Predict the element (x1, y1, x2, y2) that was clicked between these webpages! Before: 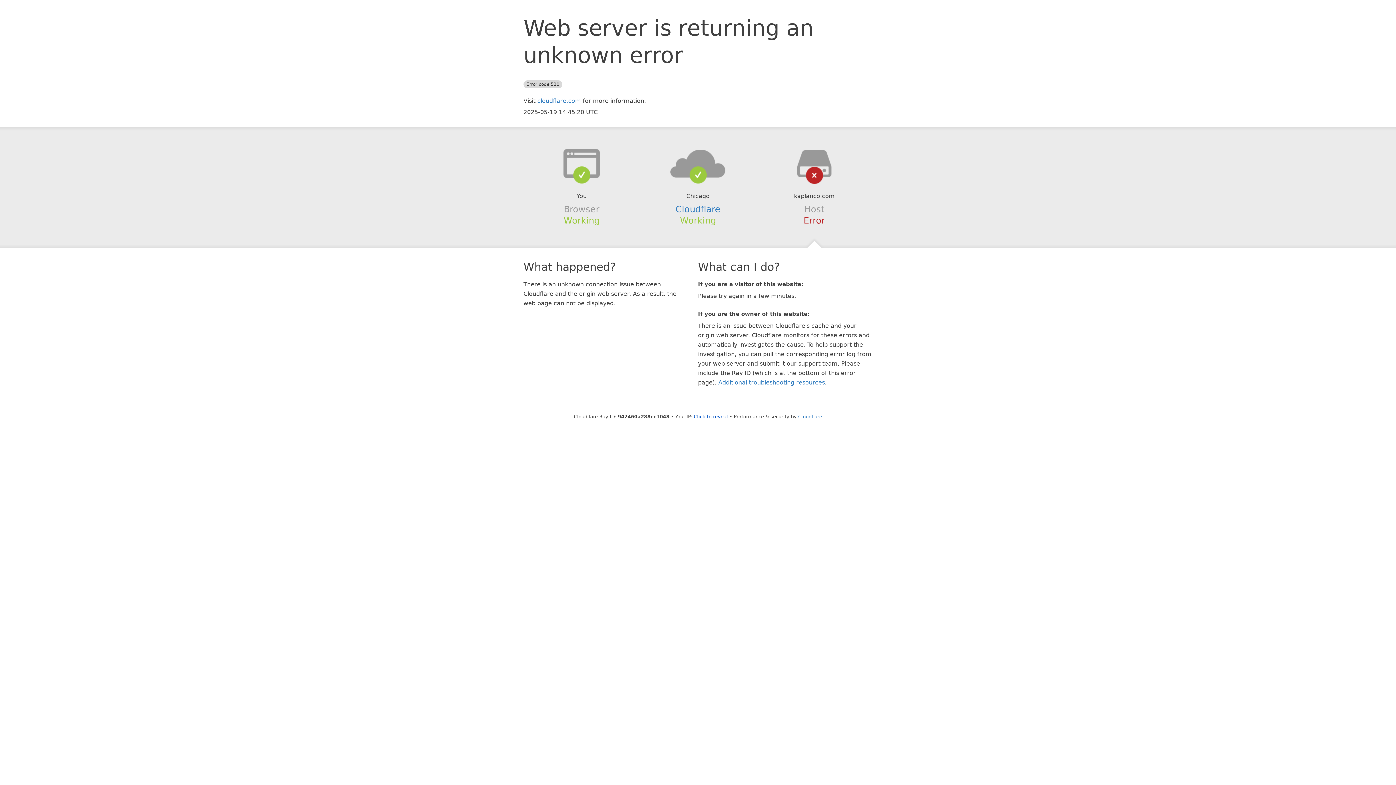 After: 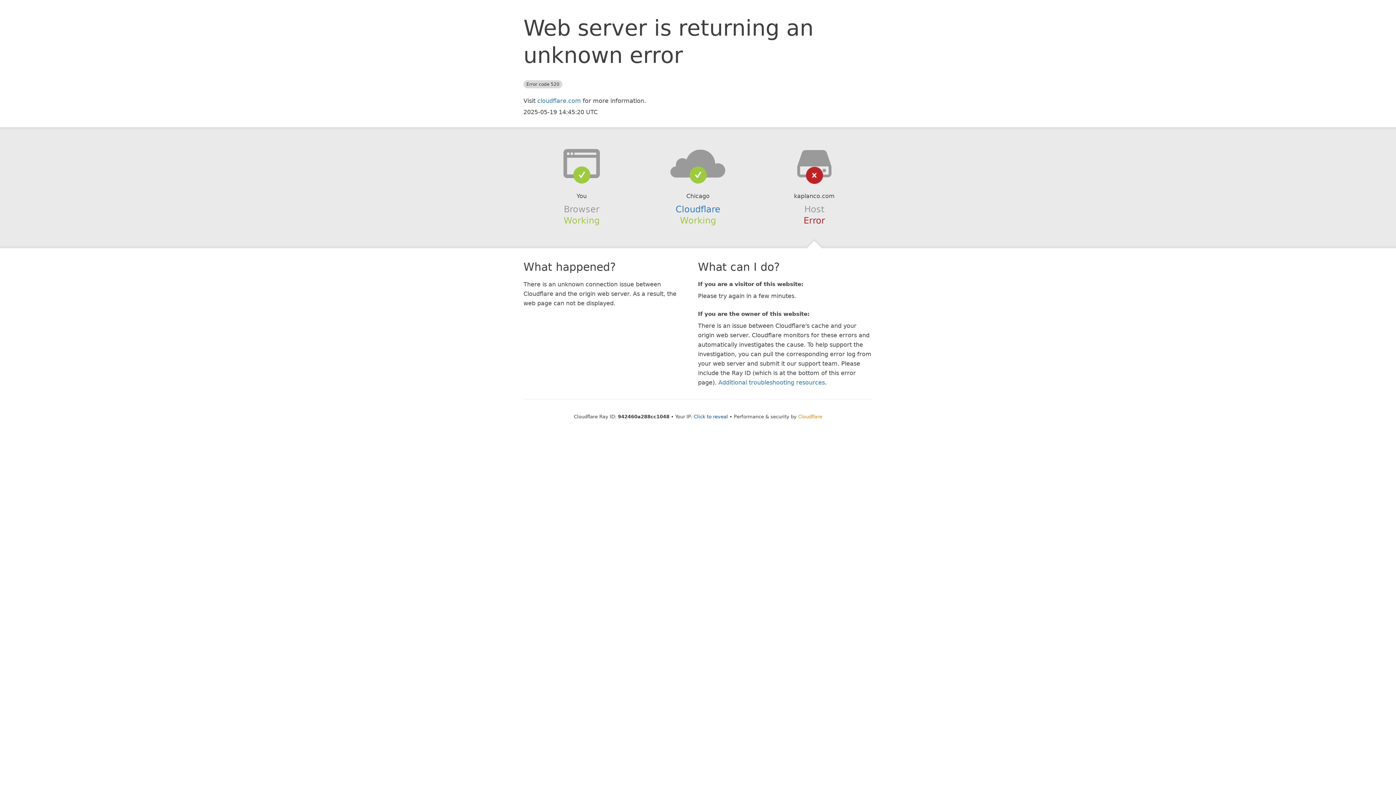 Action: bbox: (798, 414, 822, 419) label: Cloudflare